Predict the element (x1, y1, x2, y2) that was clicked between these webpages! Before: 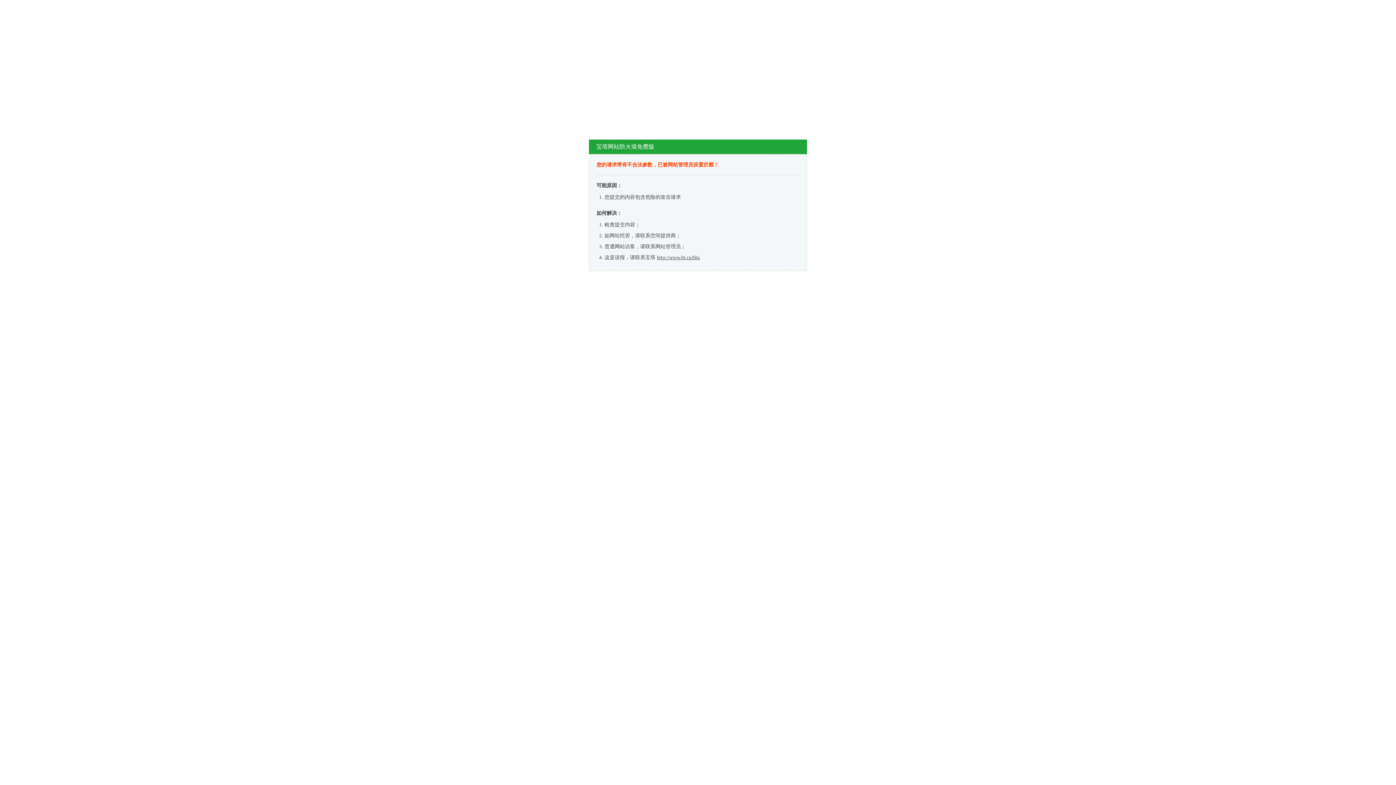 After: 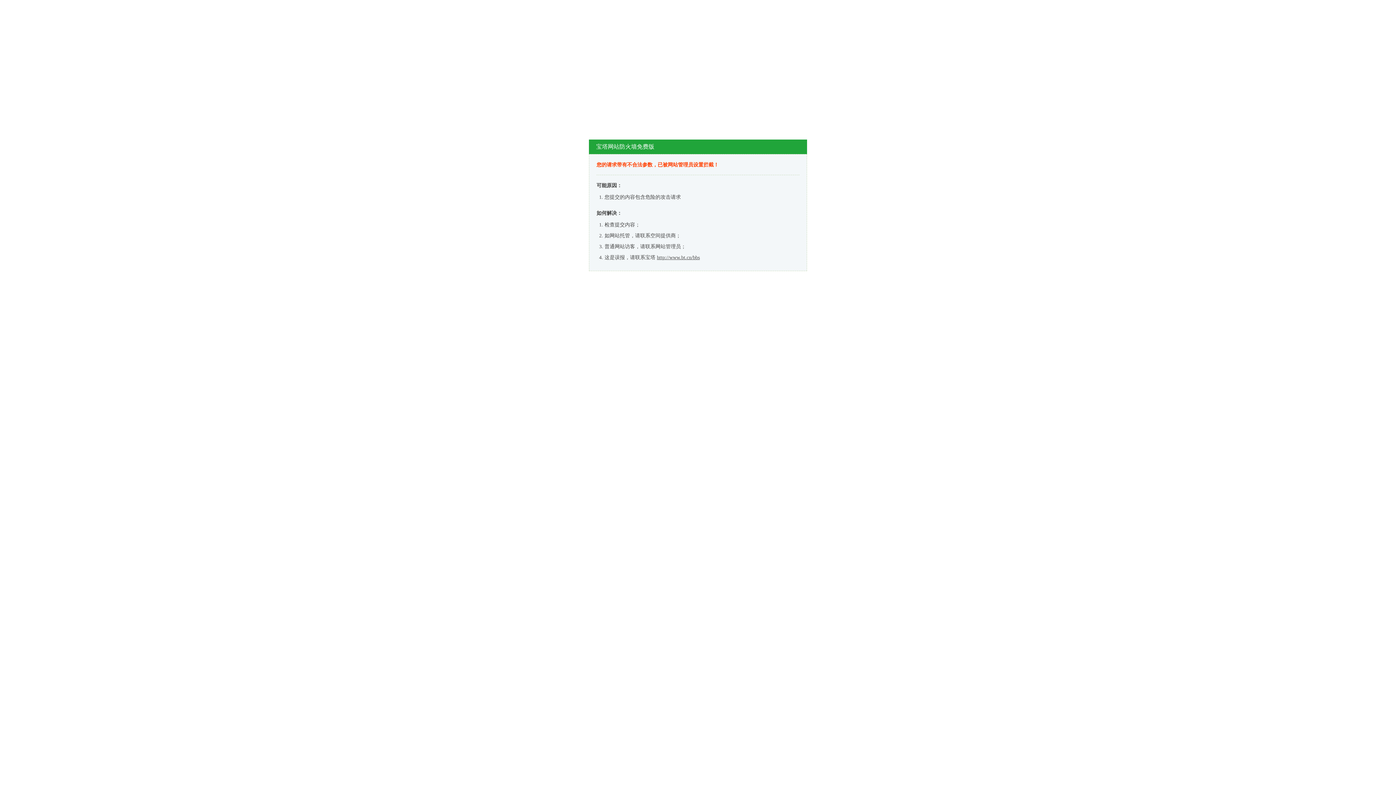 Action: label: http://www.bt.cn/bbs bbox: (657, 254, 700, 260)